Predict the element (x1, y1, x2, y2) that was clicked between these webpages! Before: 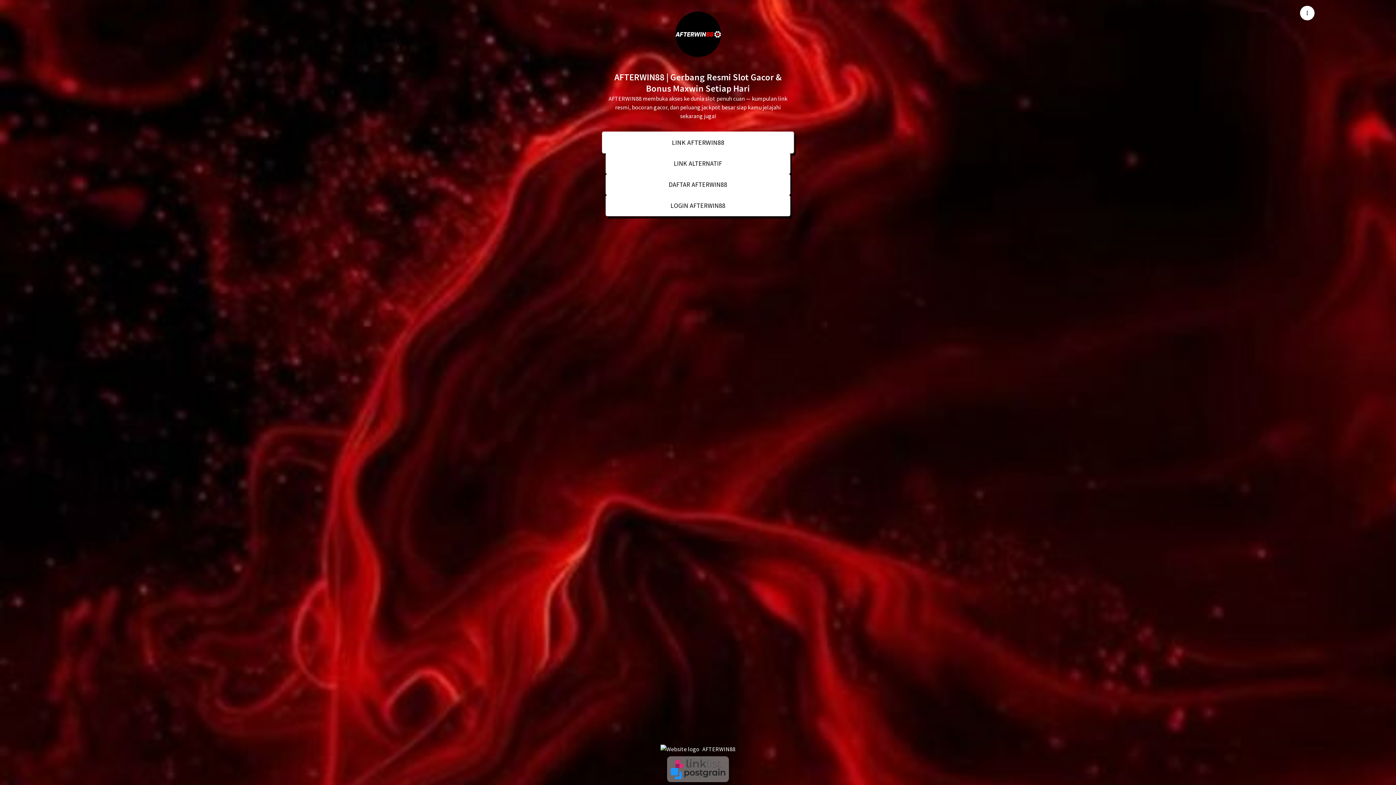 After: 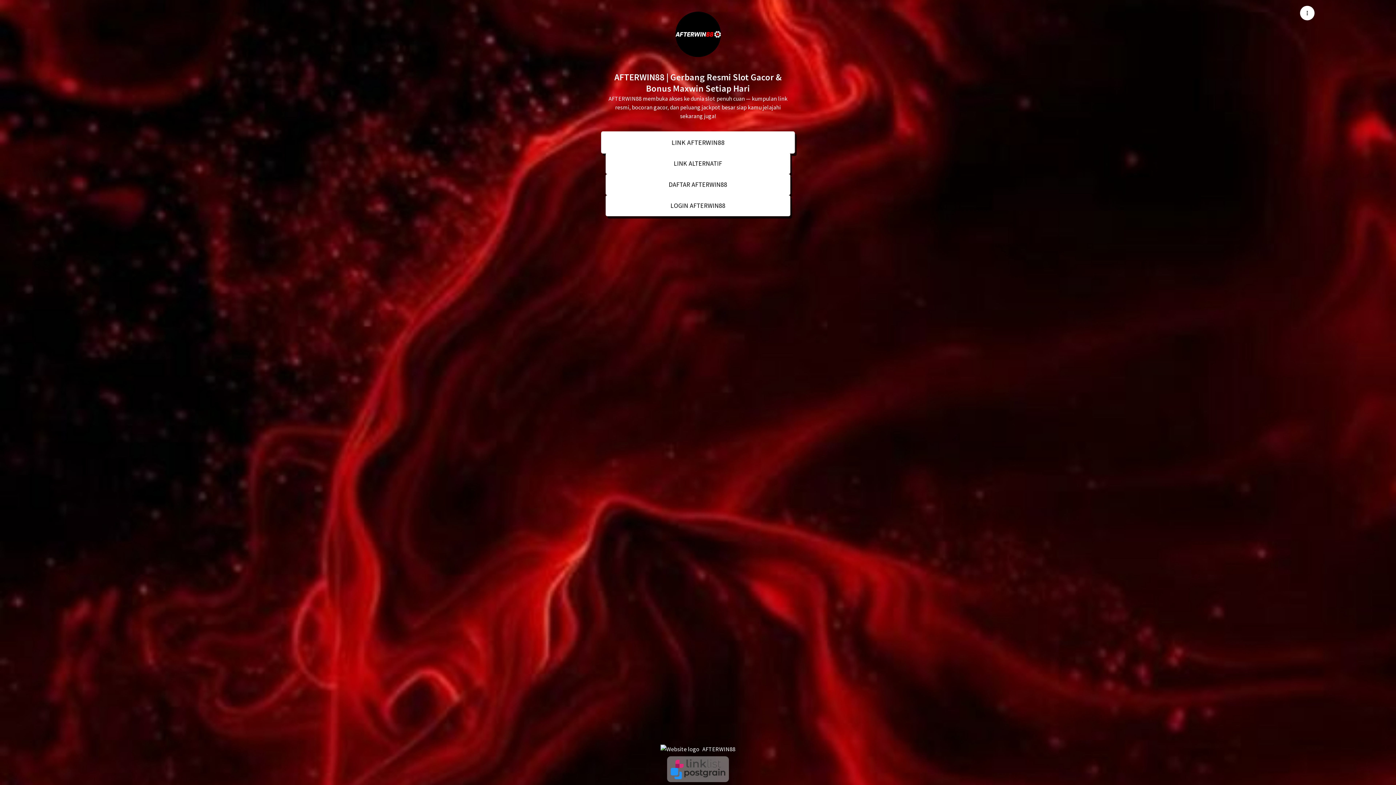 Action: bbox: (660, 745, 735, 753) label: AFTERWIN88